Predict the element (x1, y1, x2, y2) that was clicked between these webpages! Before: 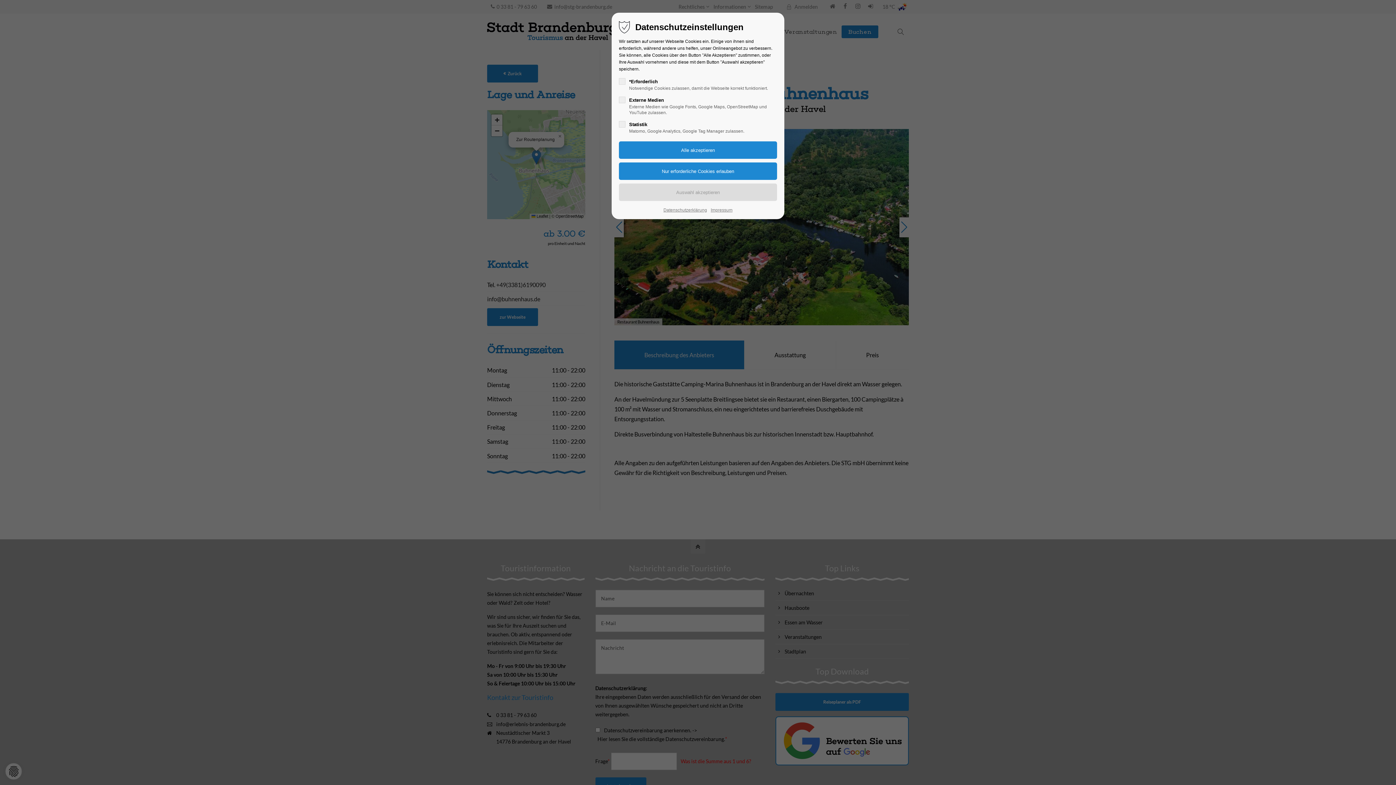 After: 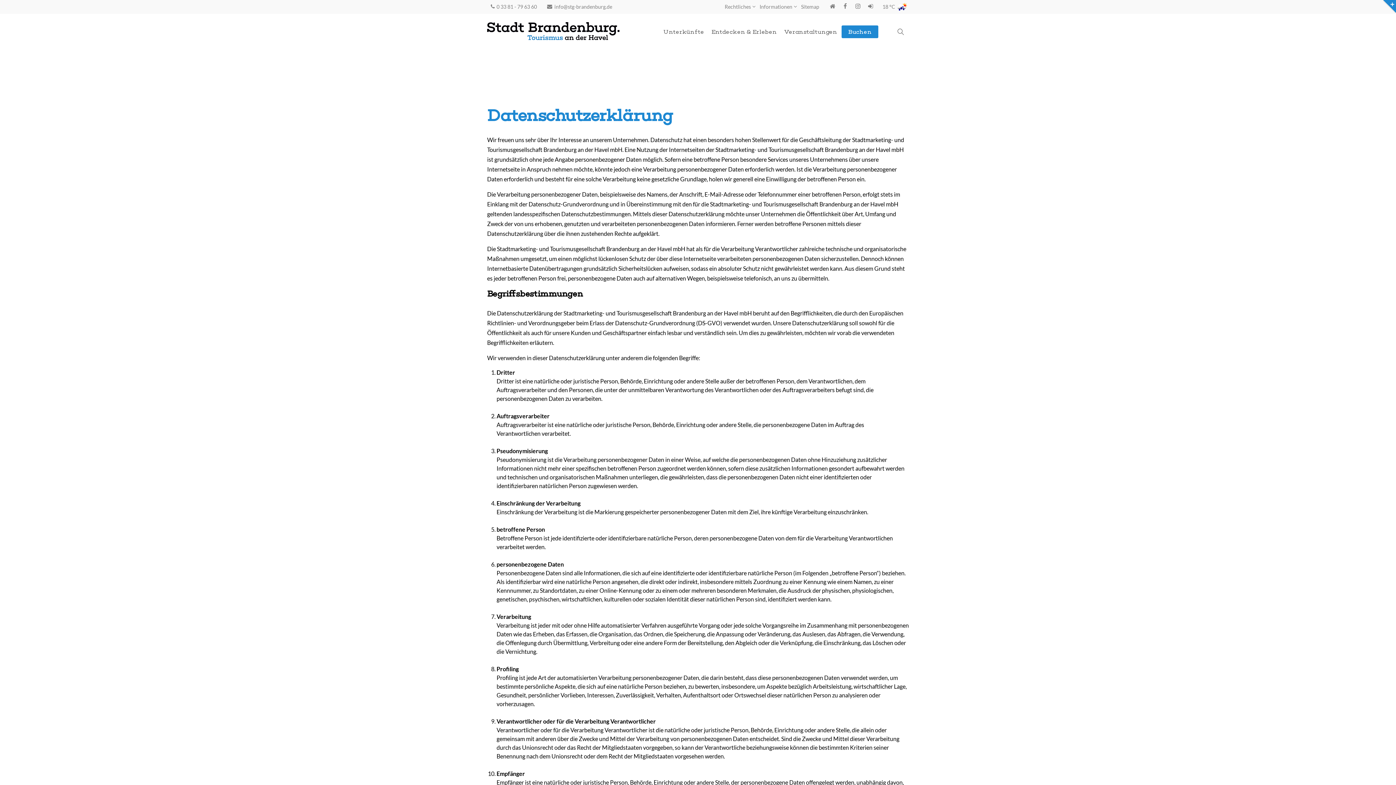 Action: label: Datenschutzerklärung bbox: (663, 206, 707, 213)